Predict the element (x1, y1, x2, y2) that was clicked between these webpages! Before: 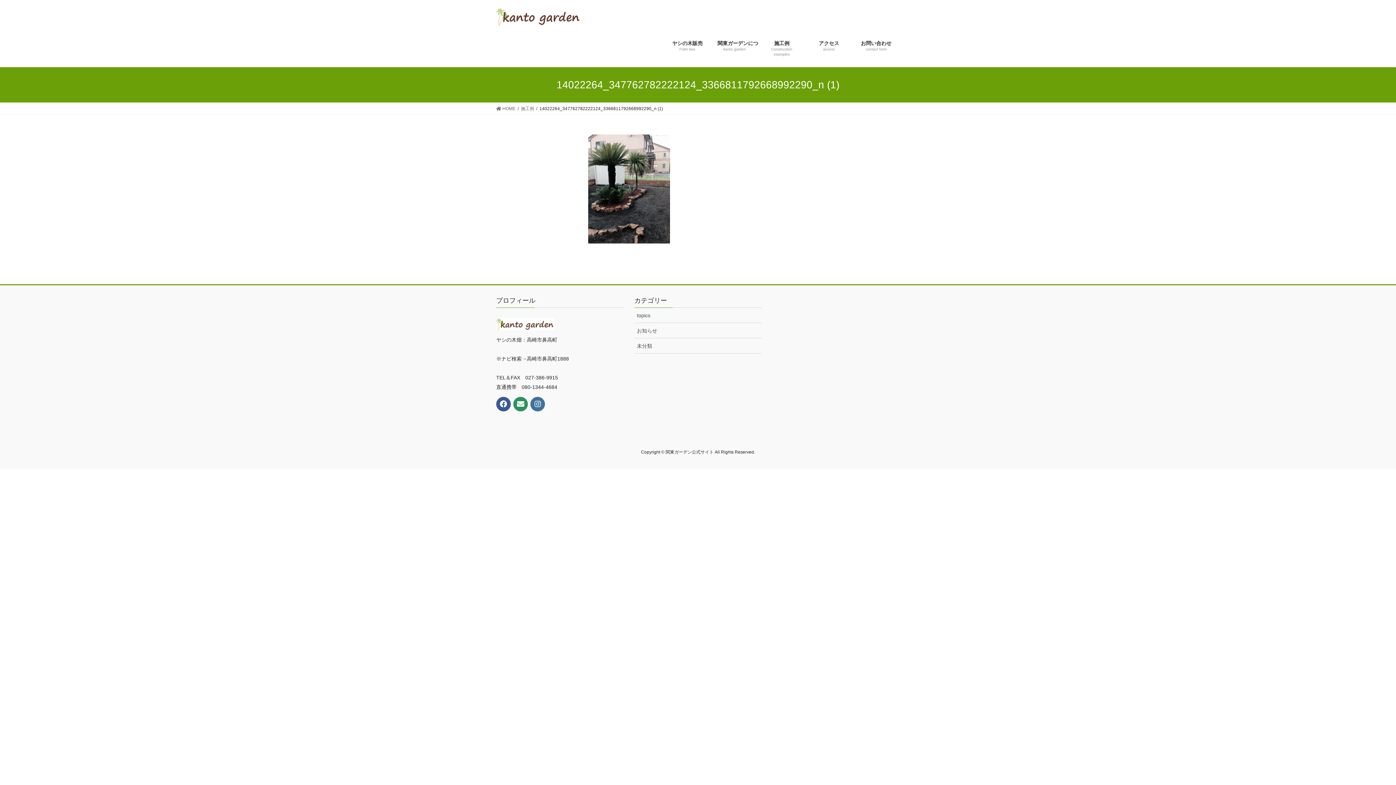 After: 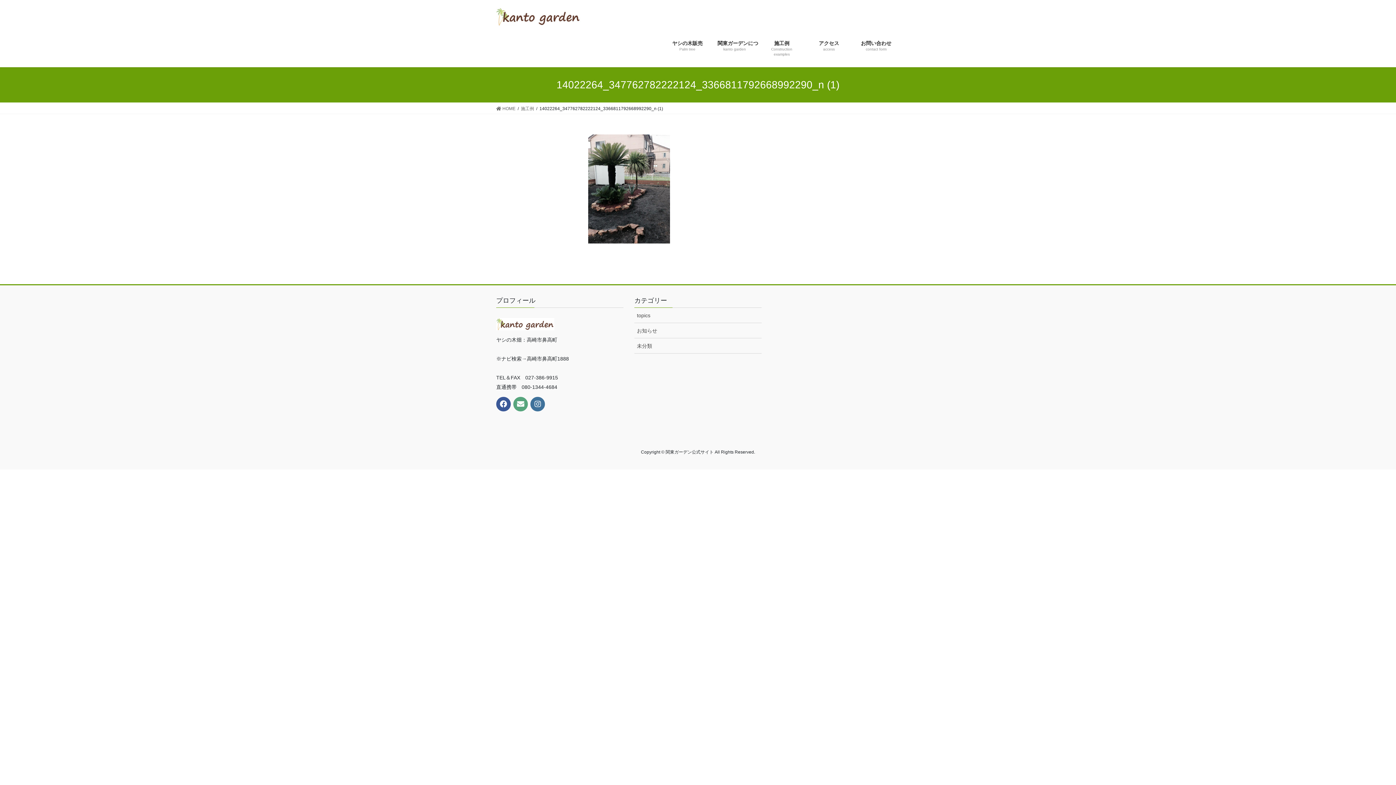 Action: bbox: (513, 396, 528, 411)